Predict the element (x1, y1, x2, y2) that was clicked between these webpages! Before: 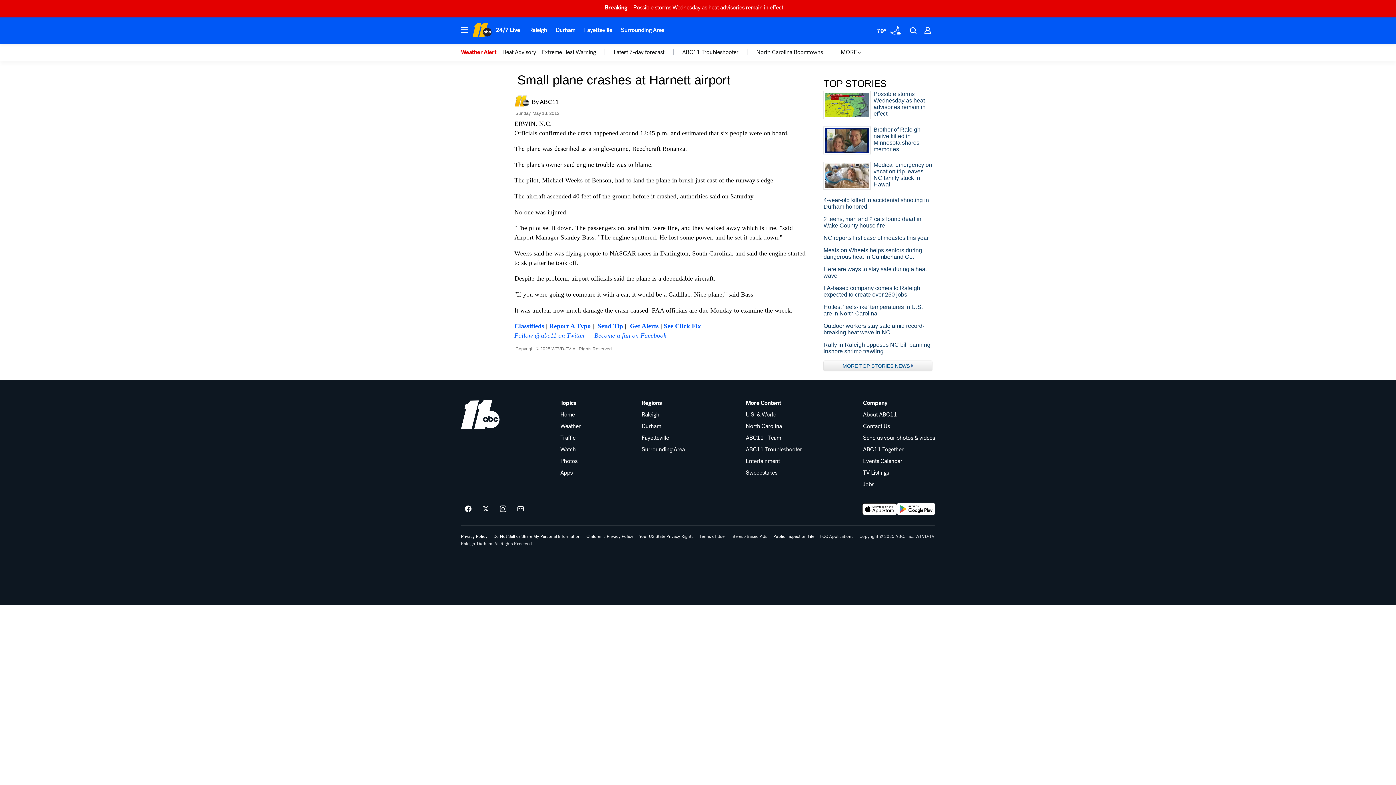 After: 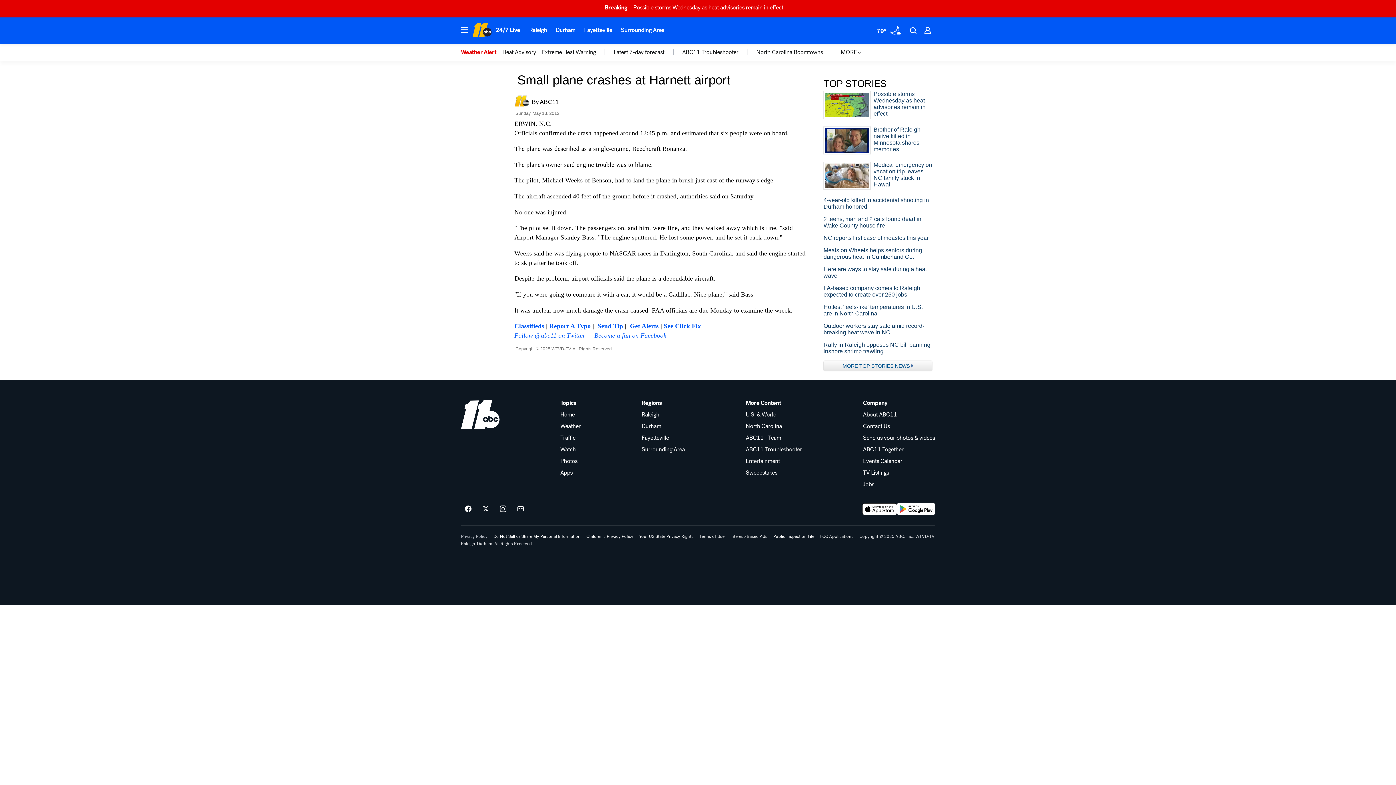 Action: label: Privacy Policy bbox: (461, 534, 487, 538)